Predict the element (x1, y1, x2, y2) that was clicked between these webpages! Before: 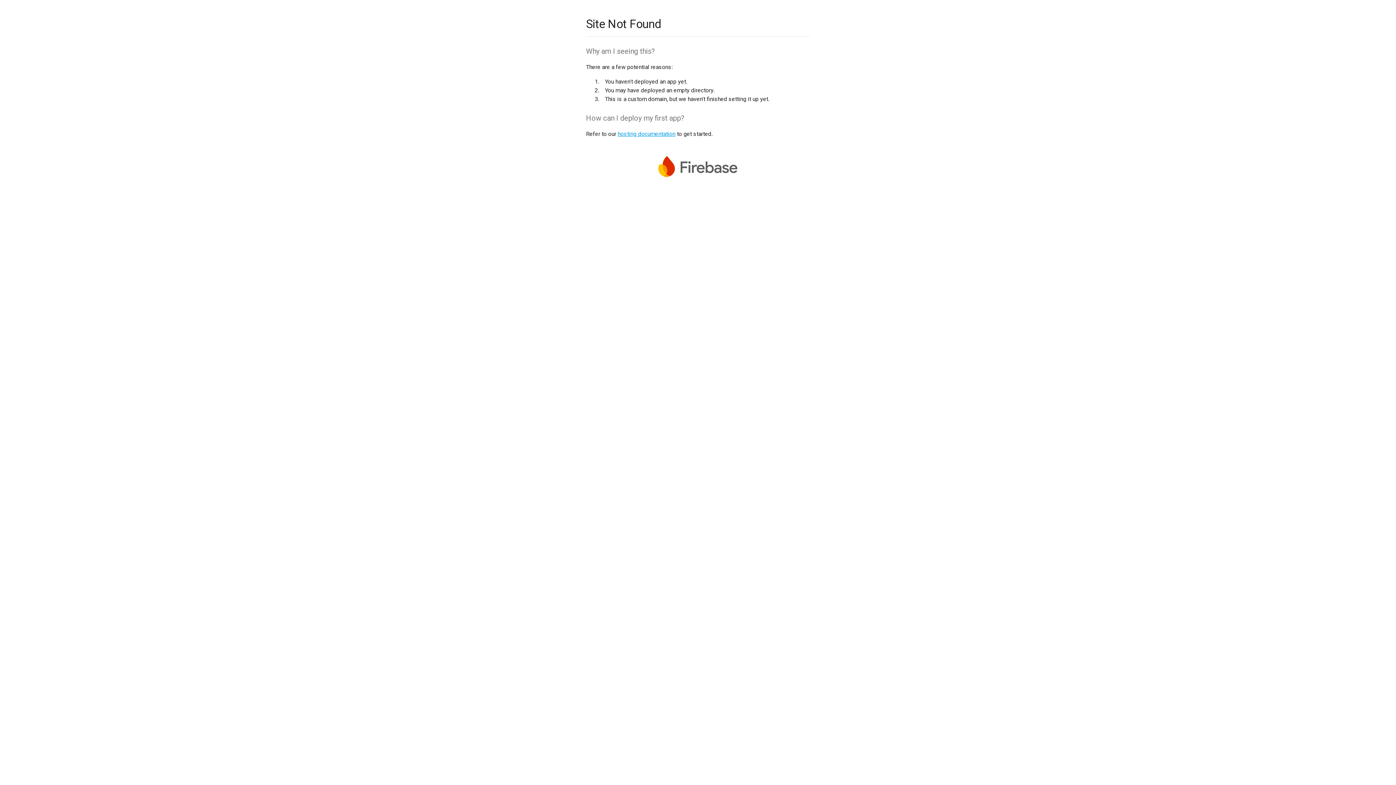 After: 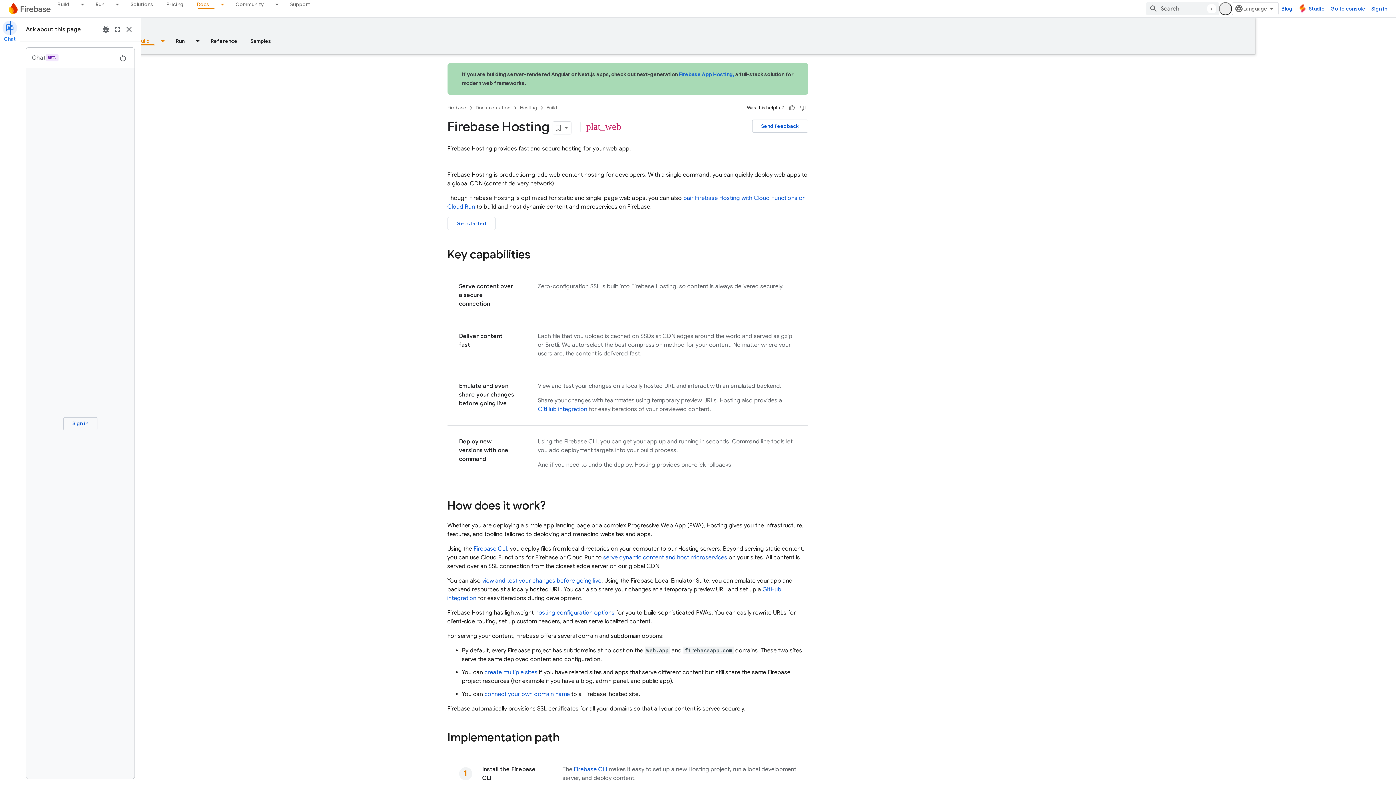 Action: bbox: (617, 130, 675, 137) label: hosting documentation